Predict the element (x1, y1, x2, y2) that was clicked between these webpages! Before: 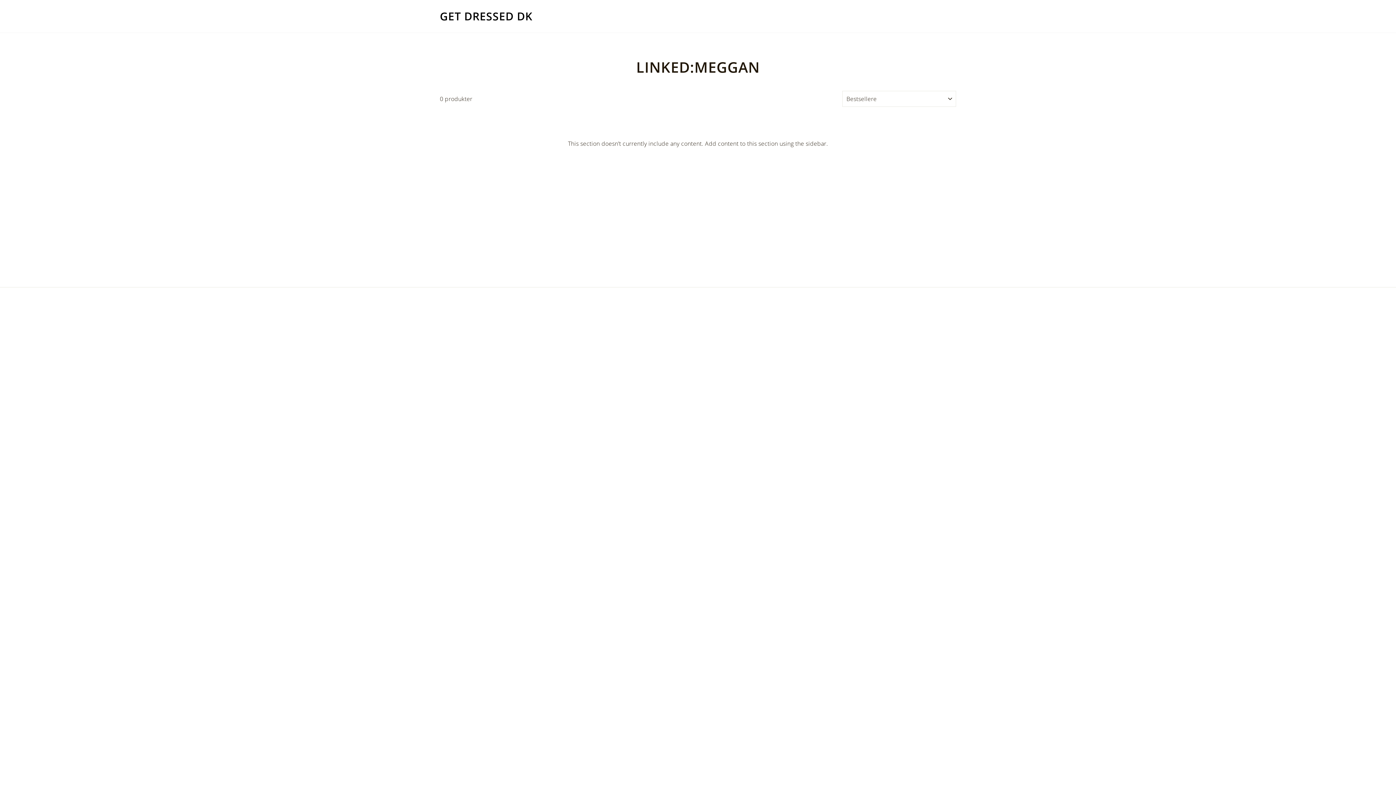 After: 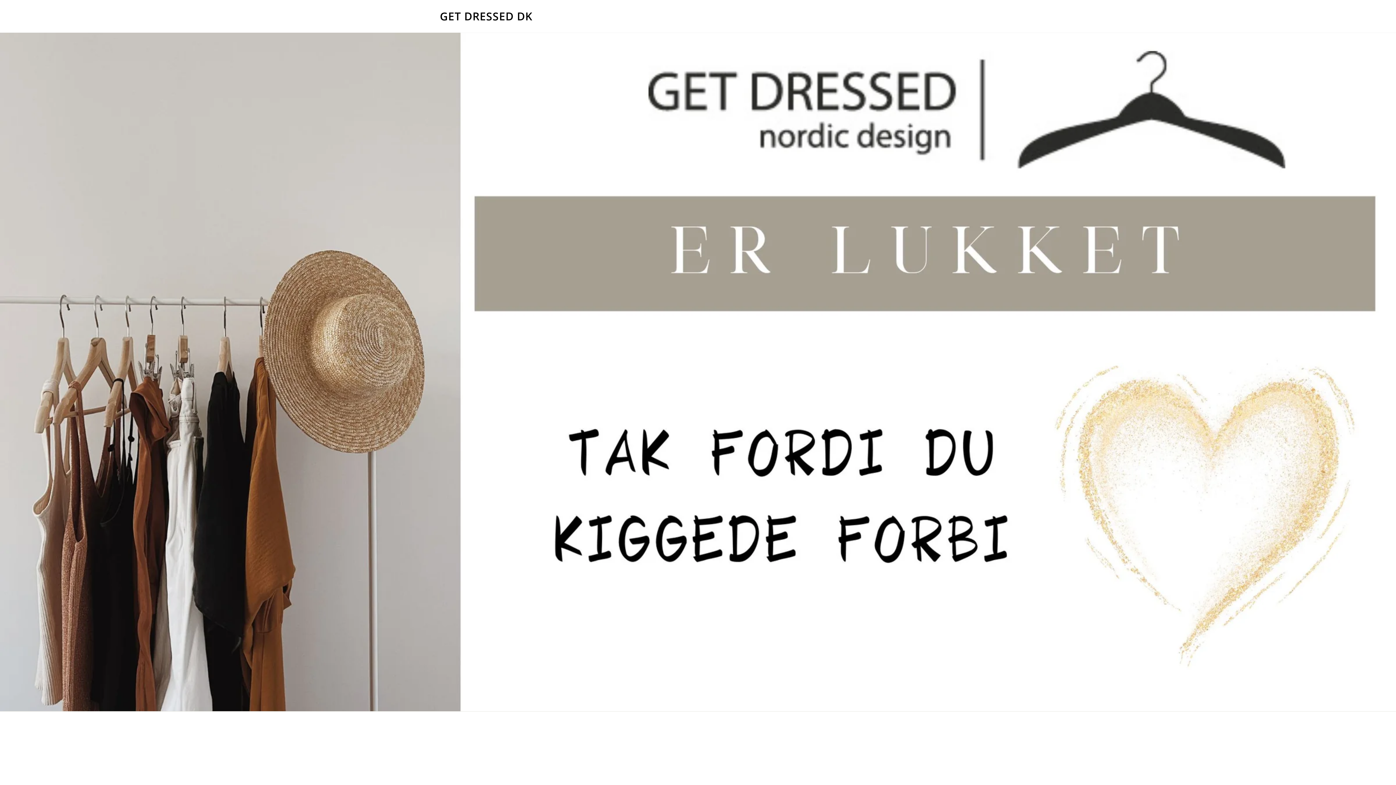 Action: bbox: (440, 10, 532, 21) label: GET DRESSED DK